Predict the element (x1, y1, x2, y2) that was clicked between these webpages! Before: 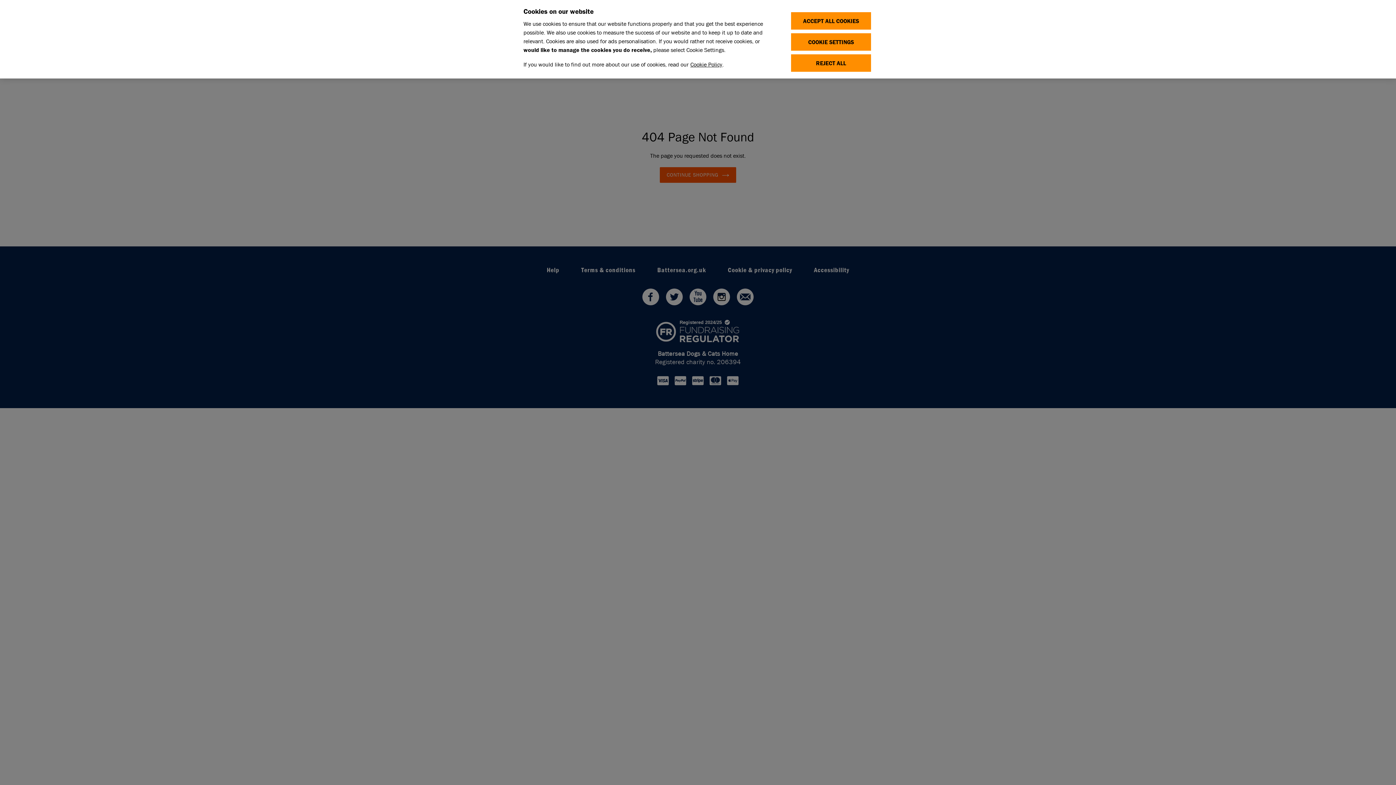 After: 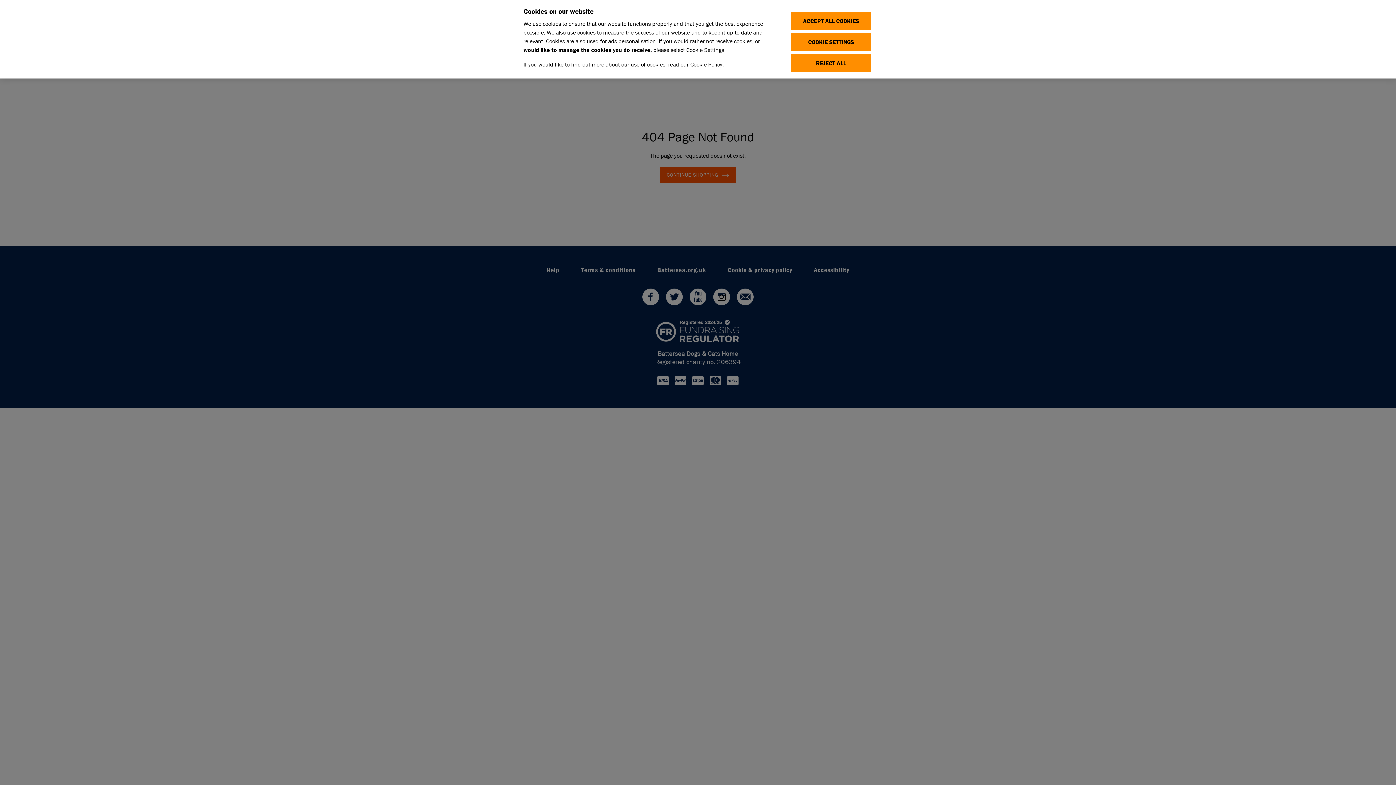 Action: bbox: (690, 45, 722, 53) label: Cookie Policy